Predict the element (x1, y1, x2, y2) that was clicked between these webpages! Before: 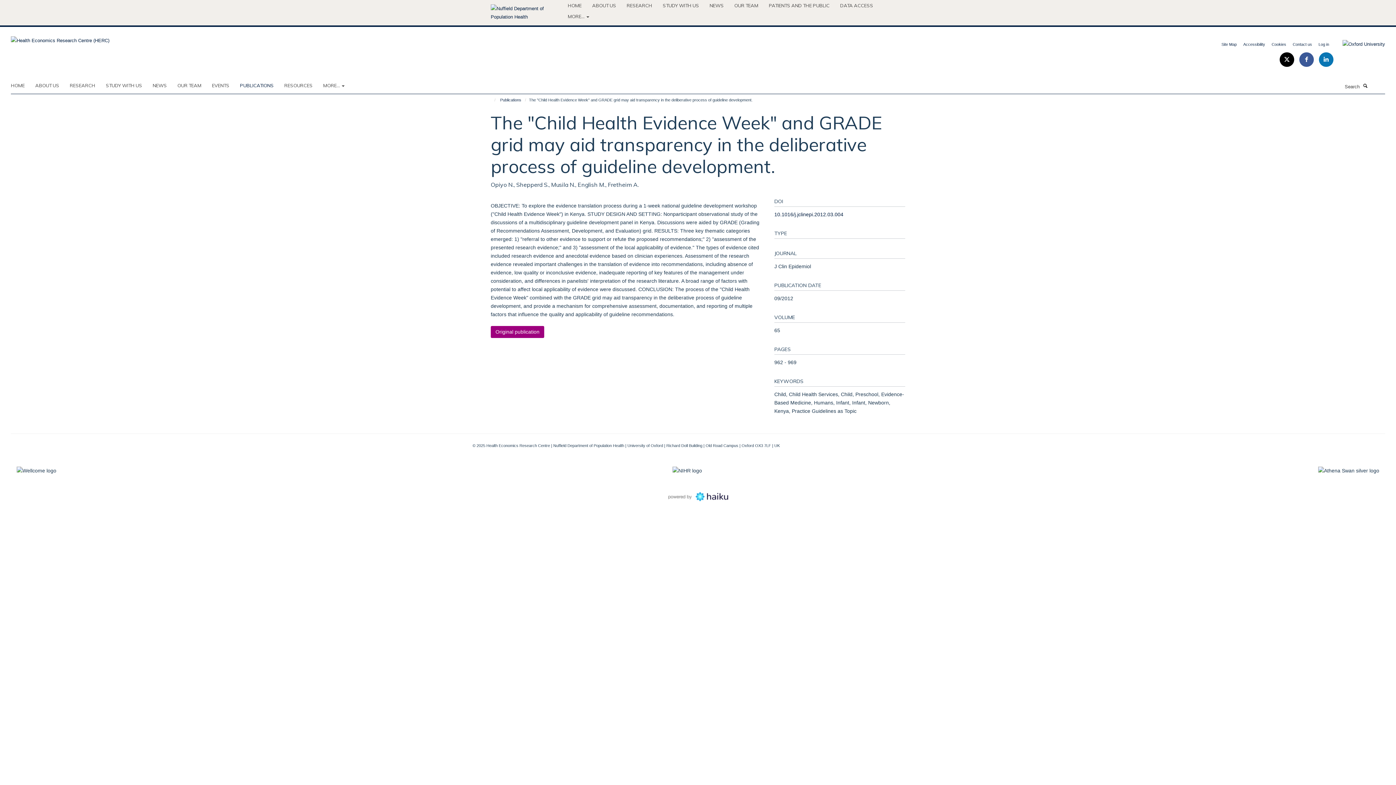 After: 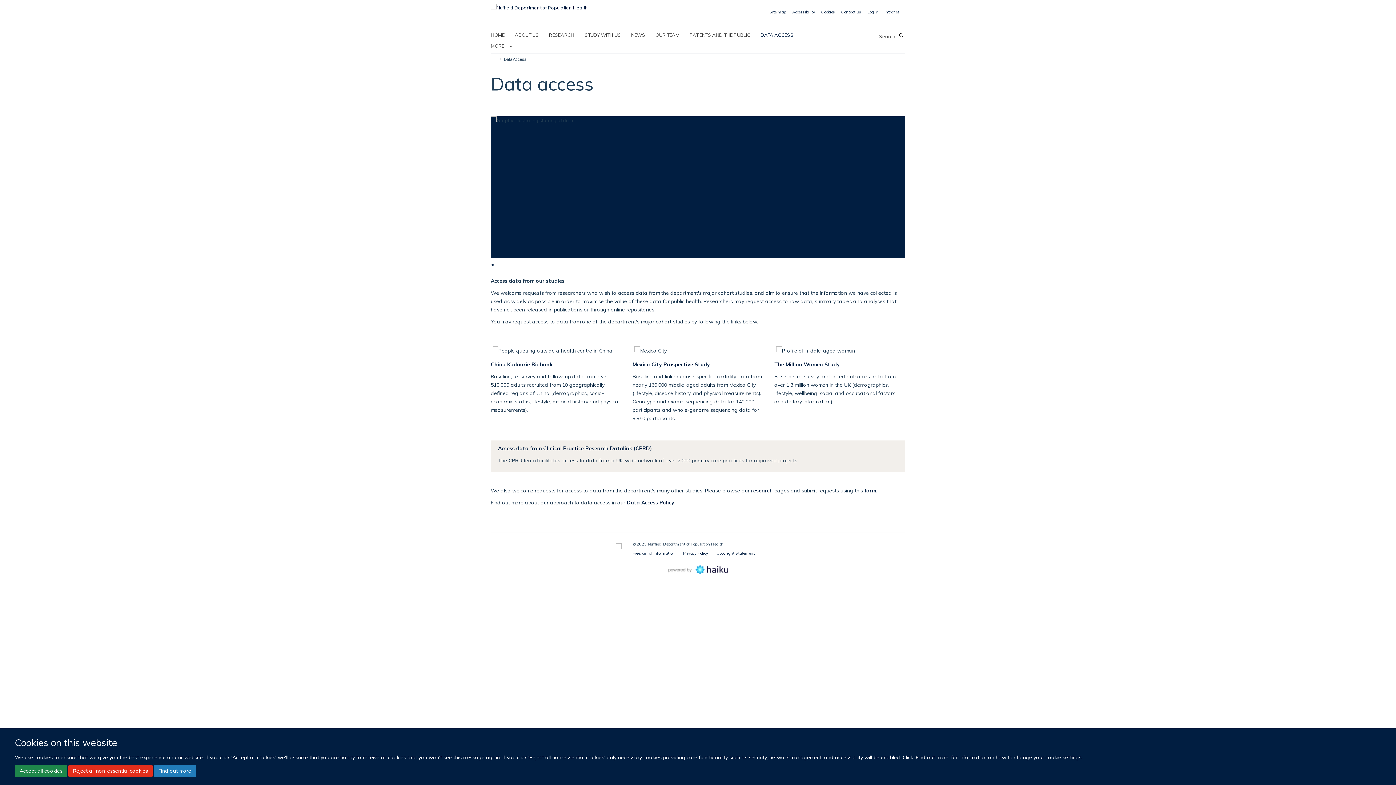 Action: label: DATA ACCESS bbox: (840, 0, 882, 10)